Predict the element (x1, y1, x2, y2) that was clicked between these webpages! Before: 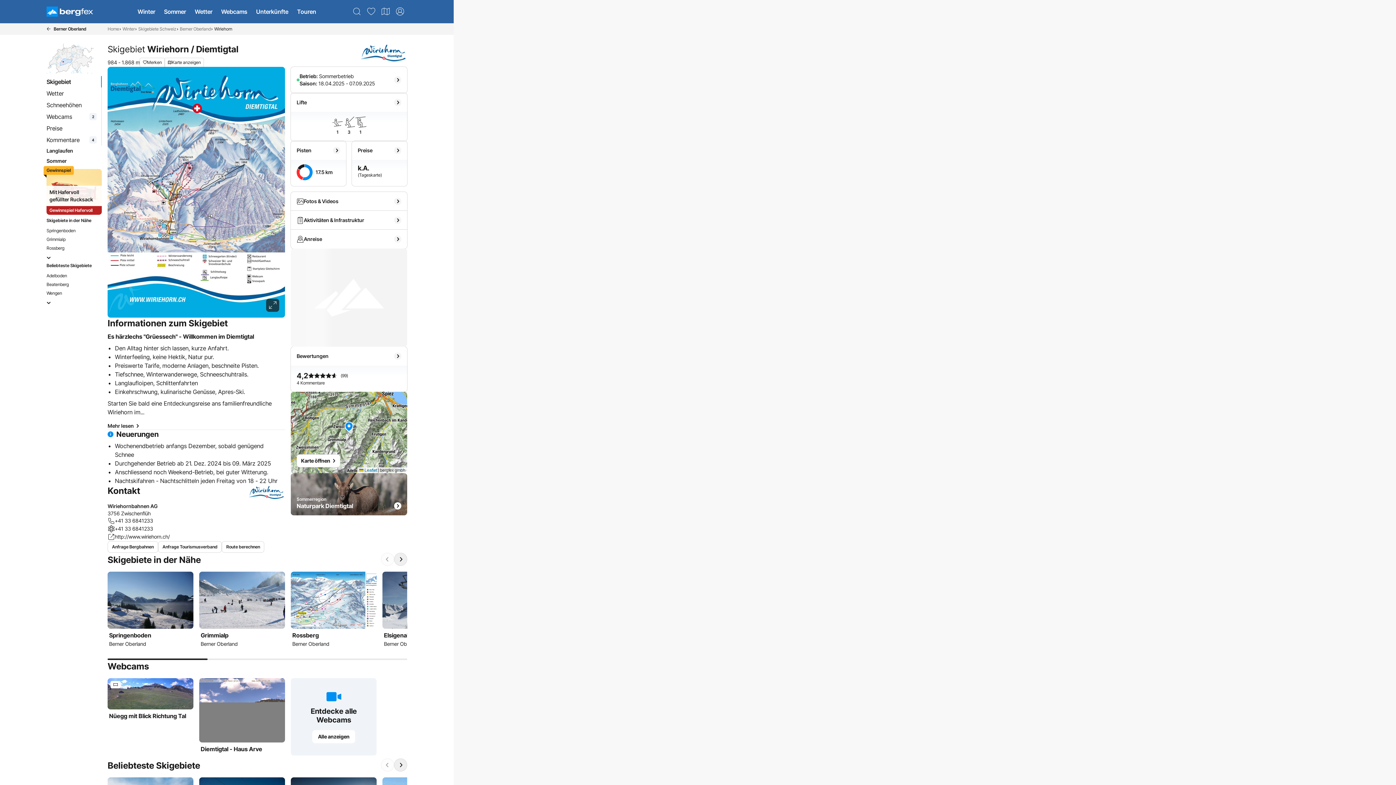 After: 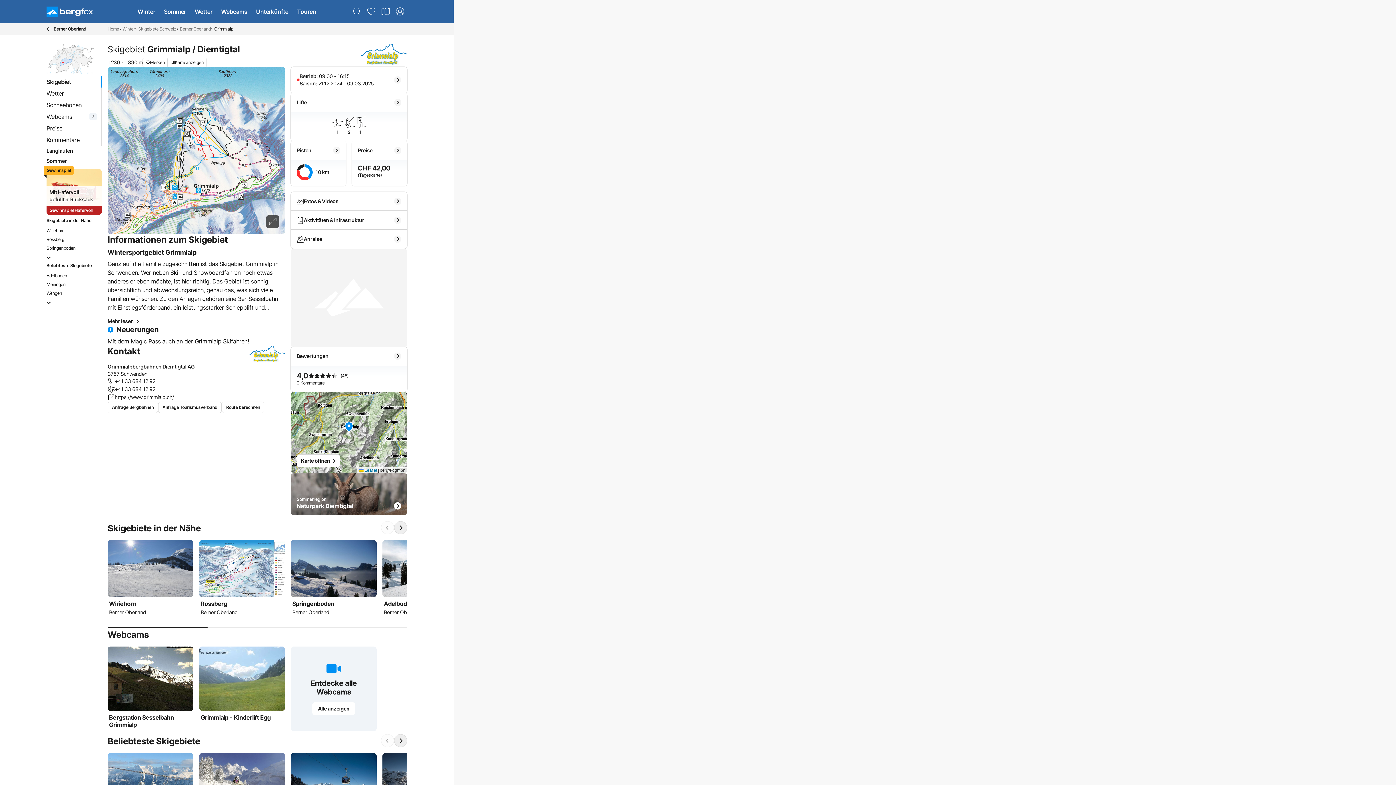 Action: bbox: (196, 569, 288, 653) label: Grimmialp

Berner Oberland